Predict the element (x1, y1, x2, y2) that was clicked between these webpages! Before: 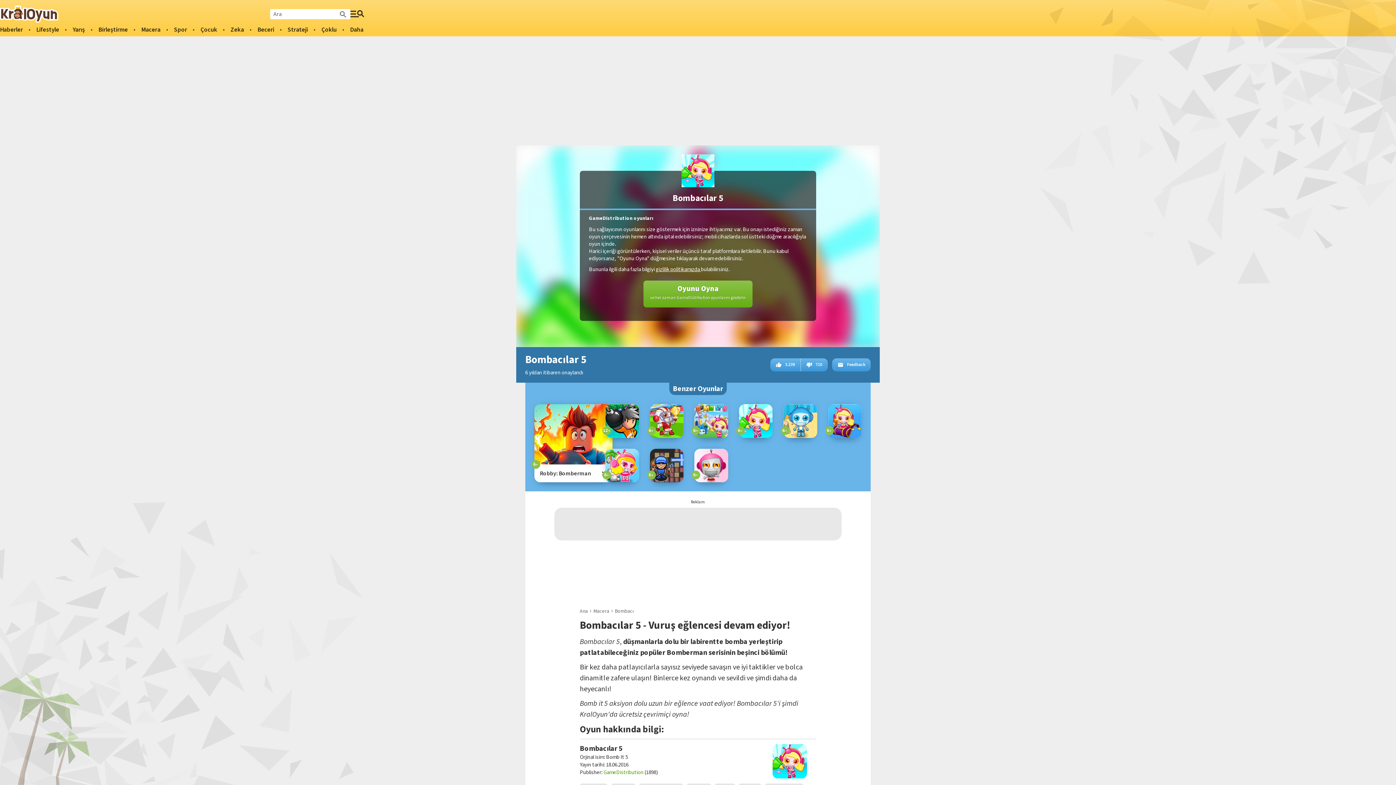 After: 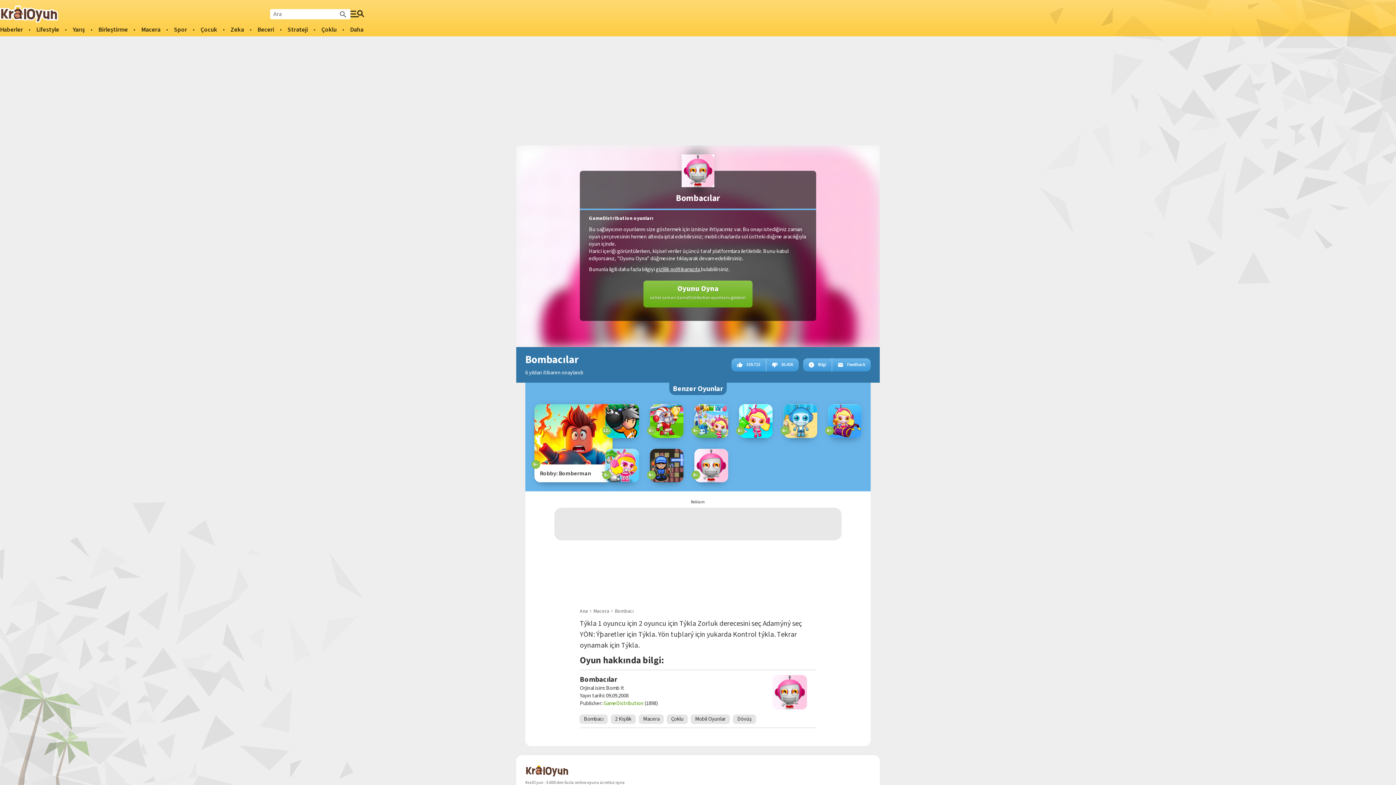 Action: bbox: (694, 460, 728, 470)